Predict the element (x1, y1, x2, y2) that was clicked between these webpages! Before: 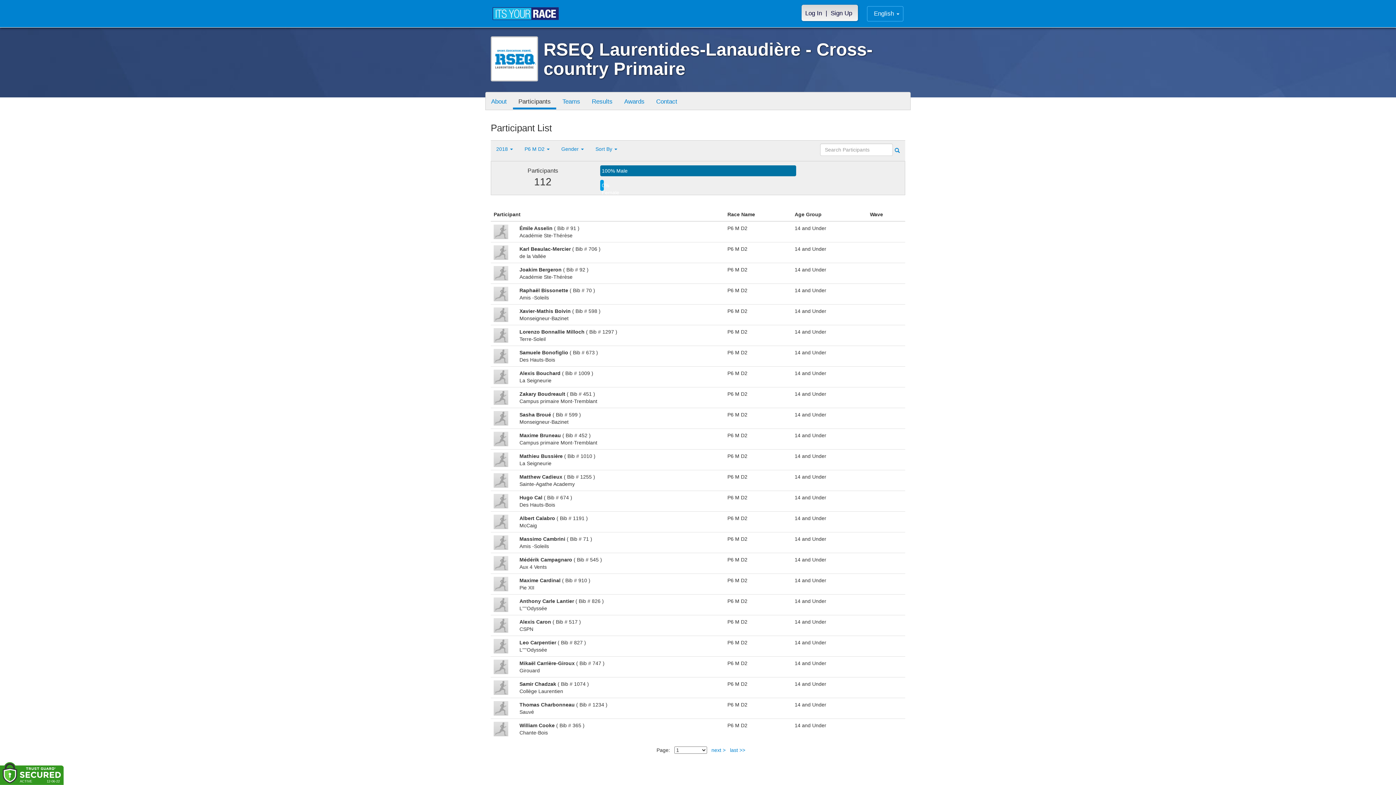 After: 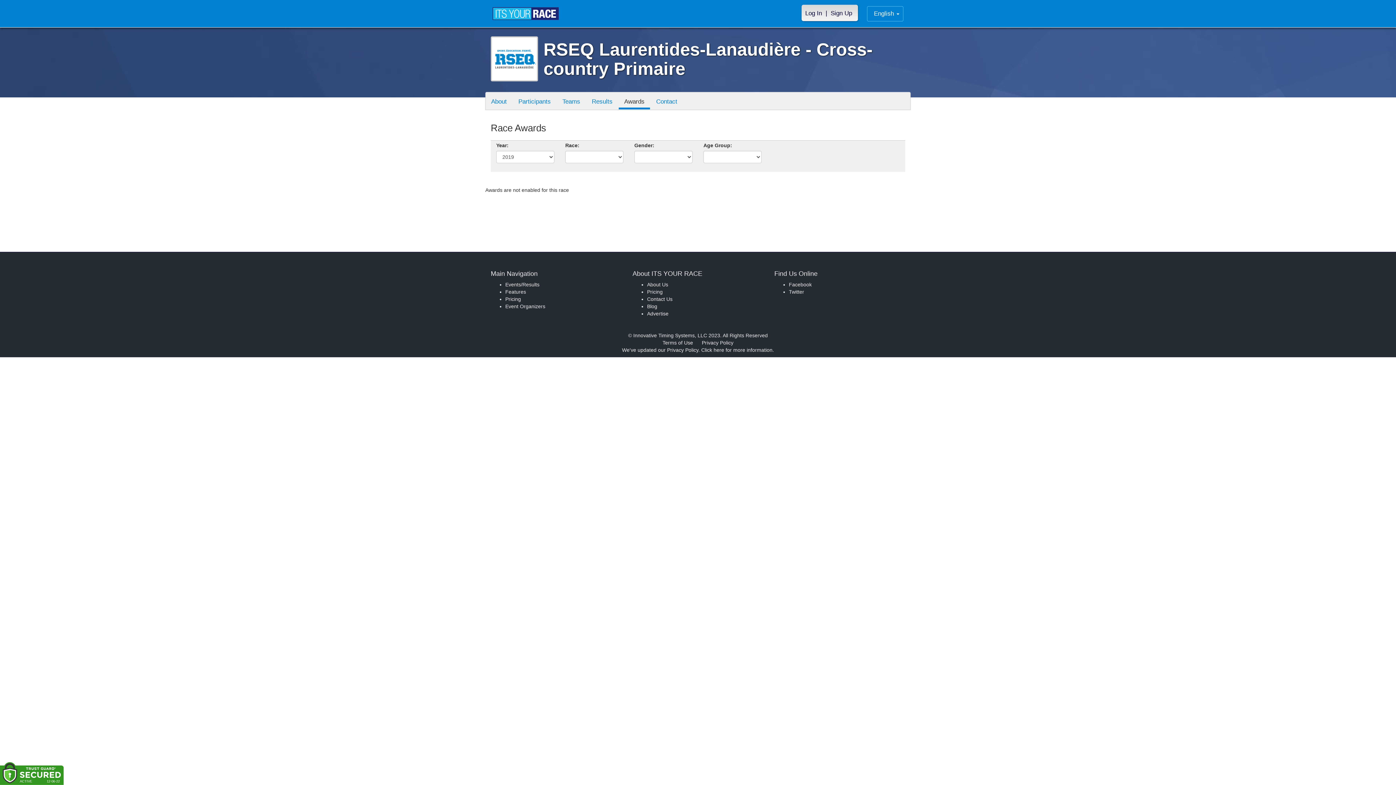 Action: label: Awards bbox: (618, 92, 650, 109)